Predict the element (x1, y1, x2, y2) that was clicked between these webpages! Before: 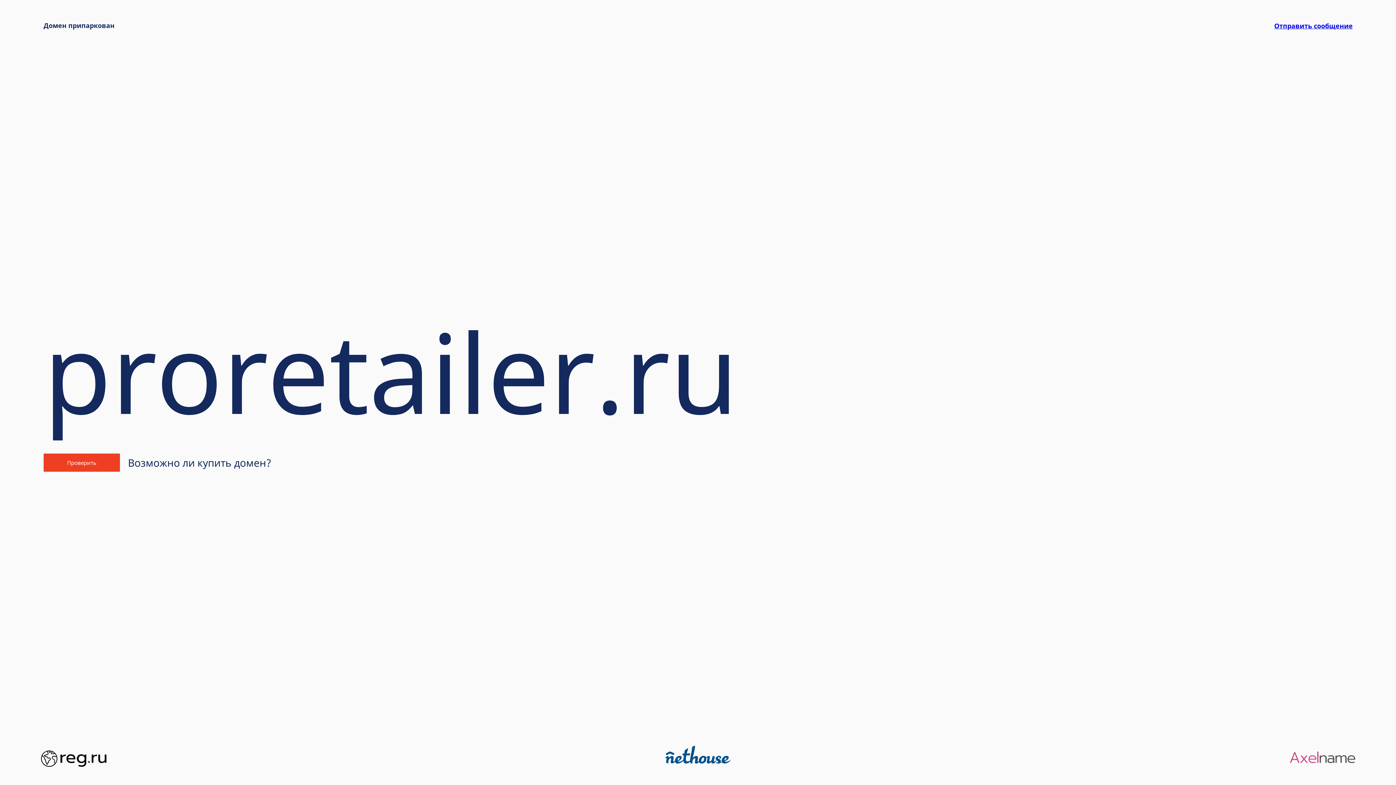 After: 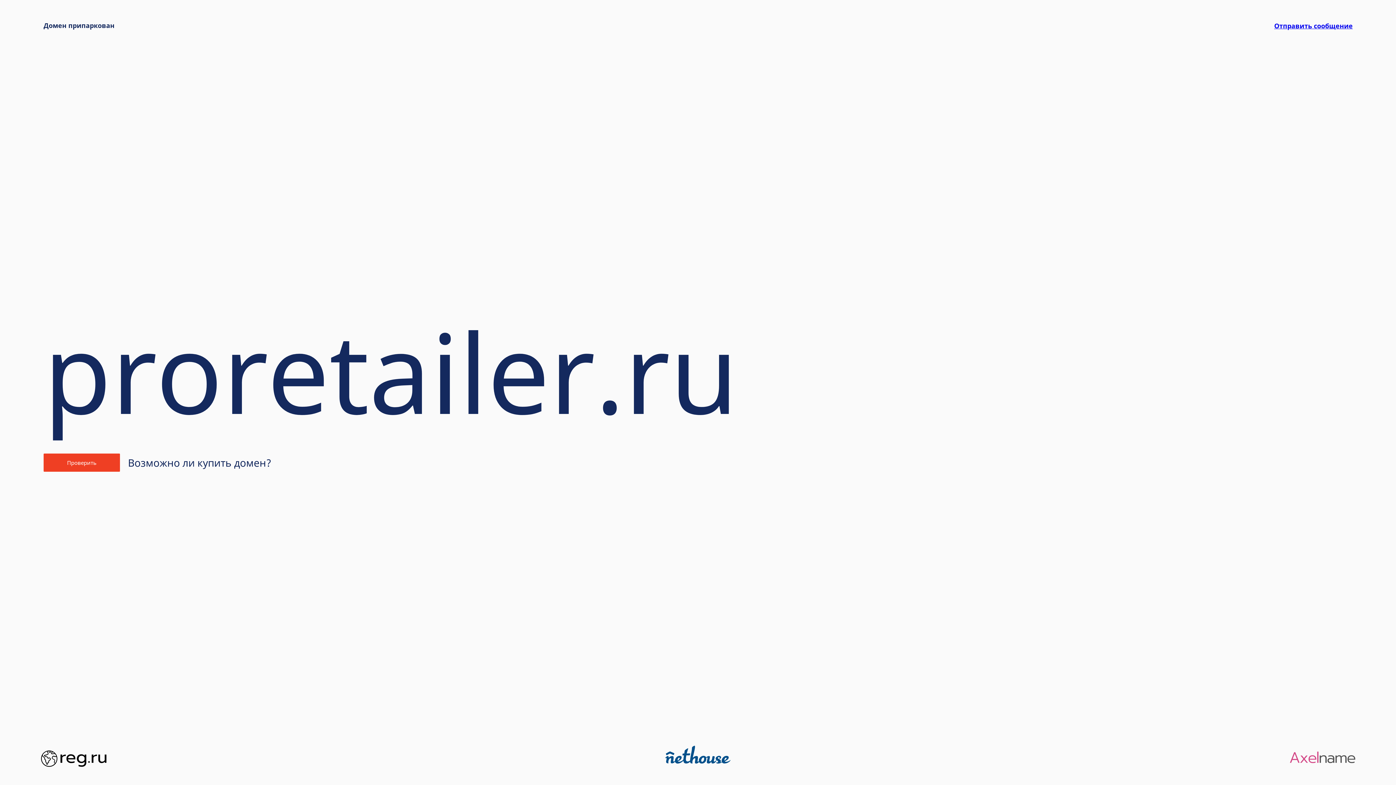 Action: bbox: (1272, 21, 1355, 29) label: Отправить сообщение